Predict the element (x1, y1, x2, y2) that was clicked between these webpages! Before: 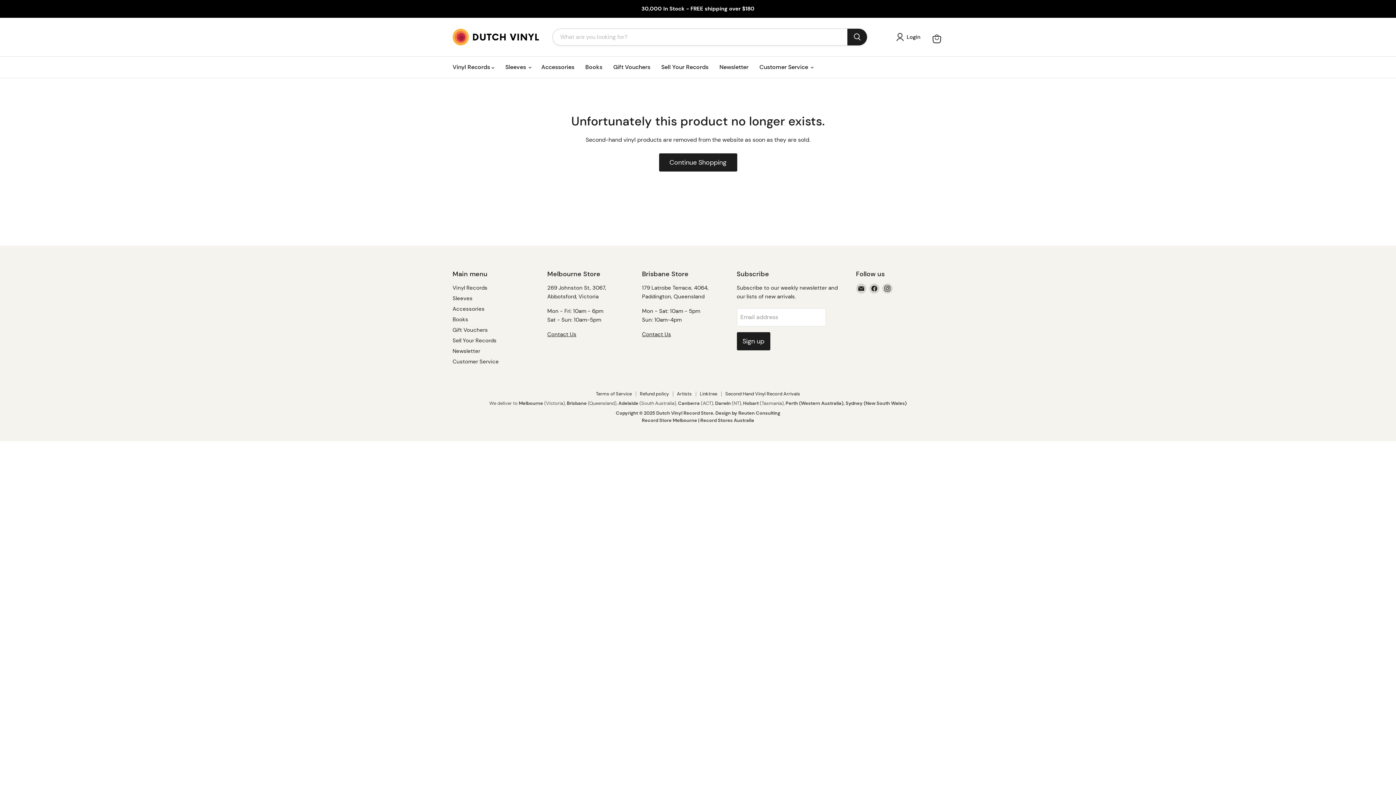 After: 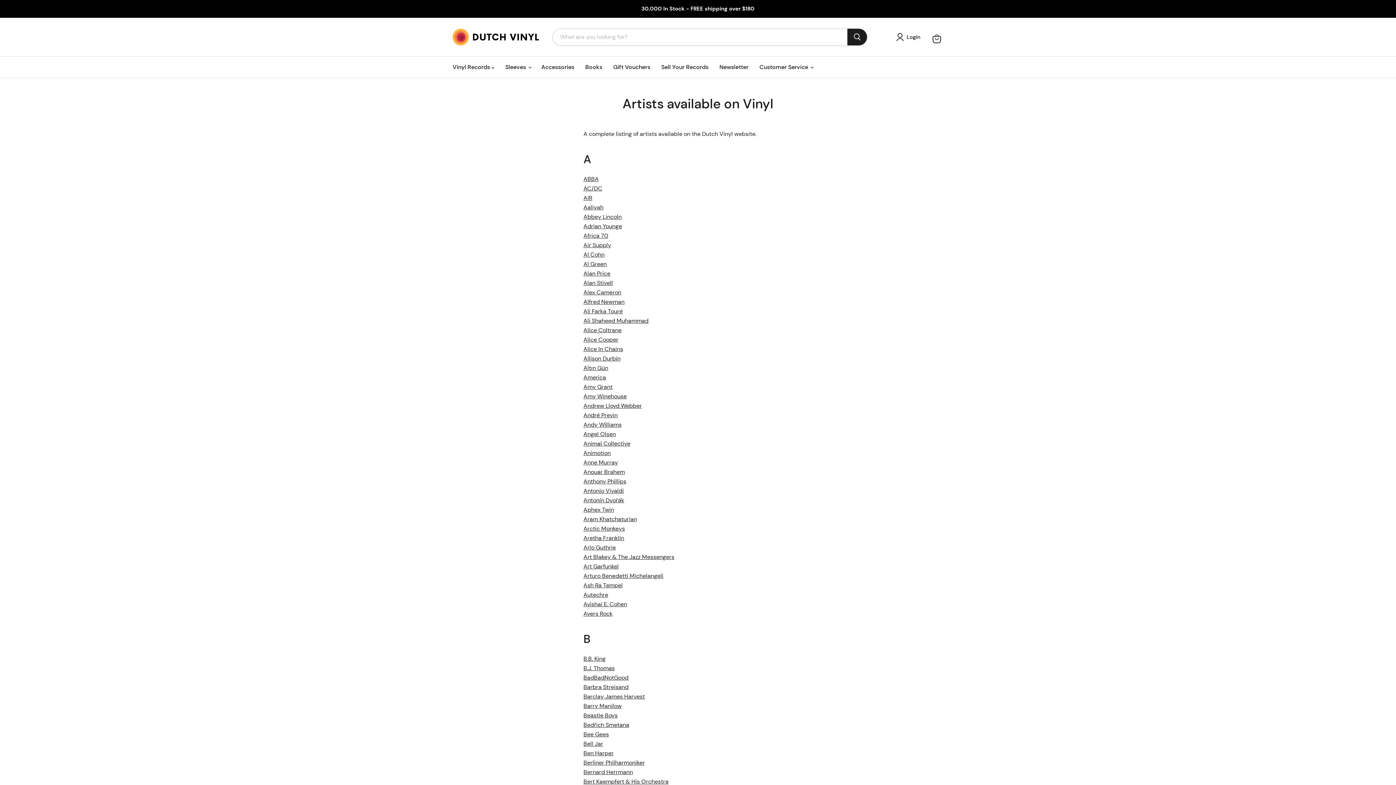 Action: label: Artists bbox: (677, 390, 692, 396)